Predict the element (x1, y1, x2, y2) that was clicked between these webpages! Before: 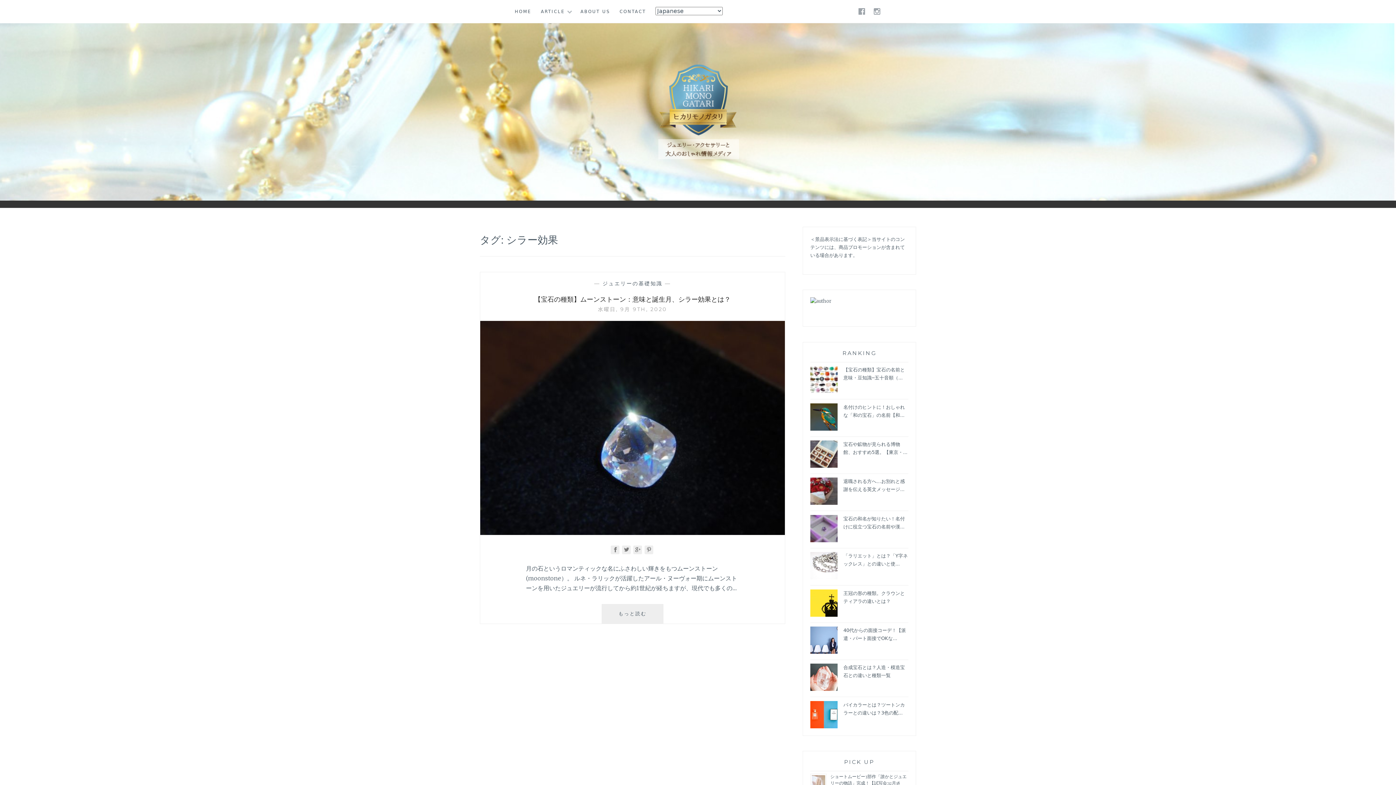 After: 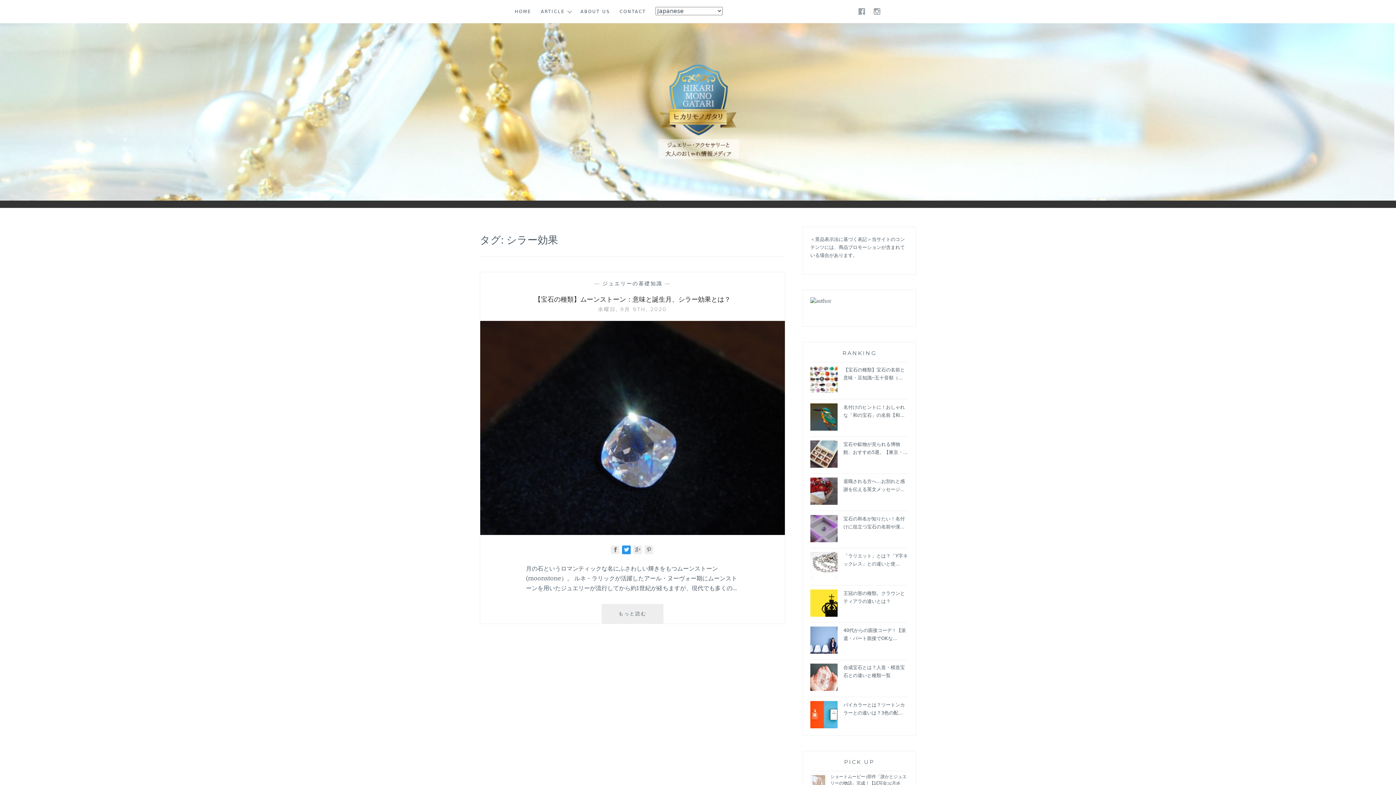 Action: label:   bbox: (622, 546, 633, 553)